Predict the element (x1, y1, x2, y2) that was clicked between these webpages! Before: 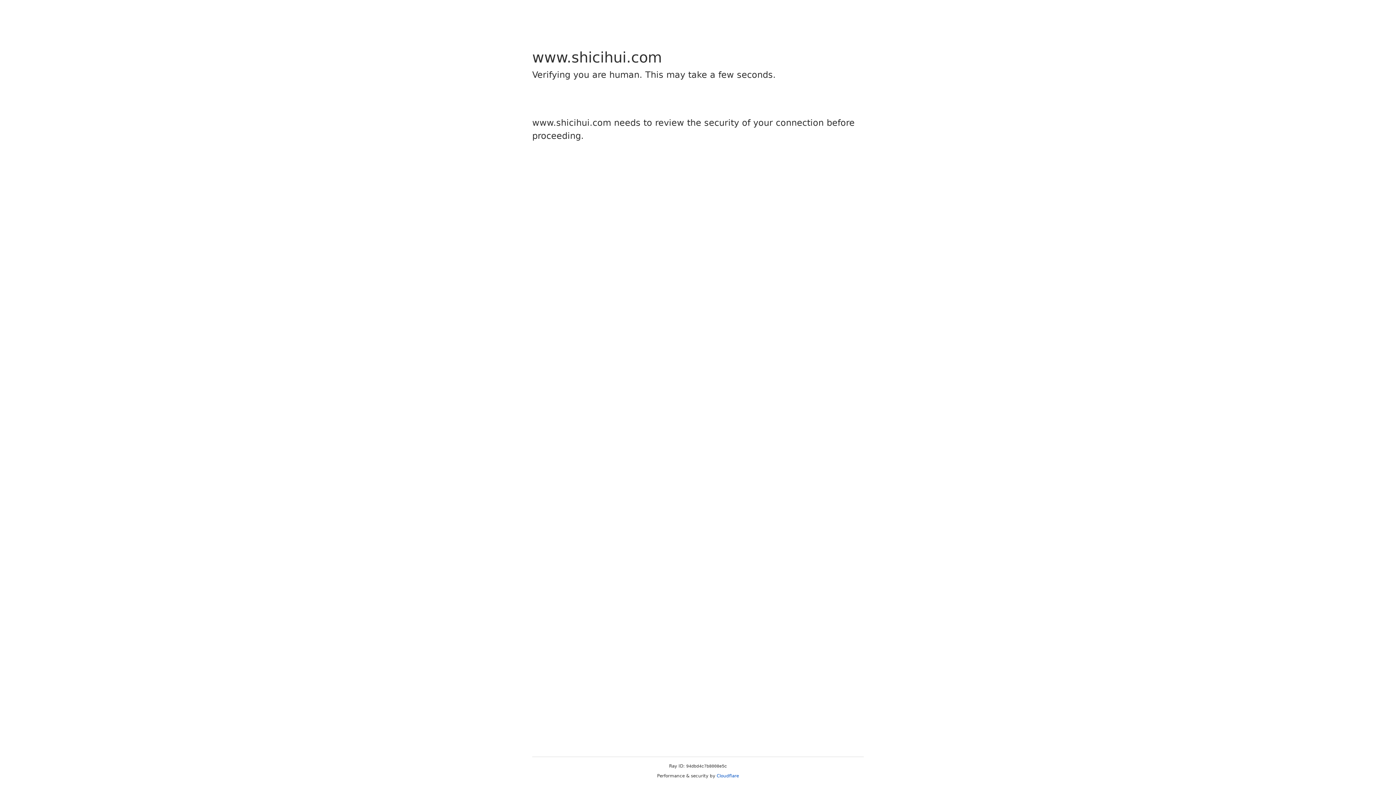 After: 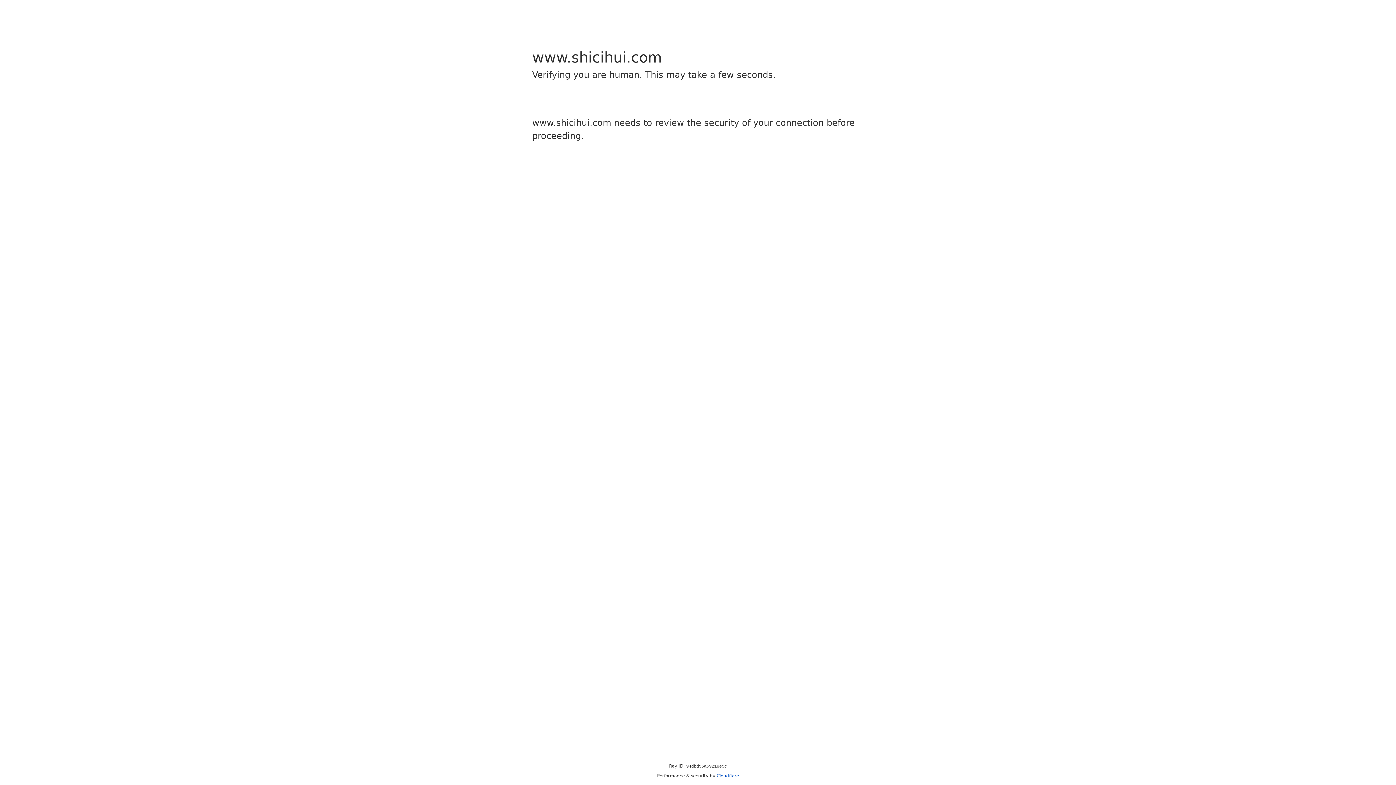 Action: label: Cloudflare bbox: (716, 773, 739, 778)